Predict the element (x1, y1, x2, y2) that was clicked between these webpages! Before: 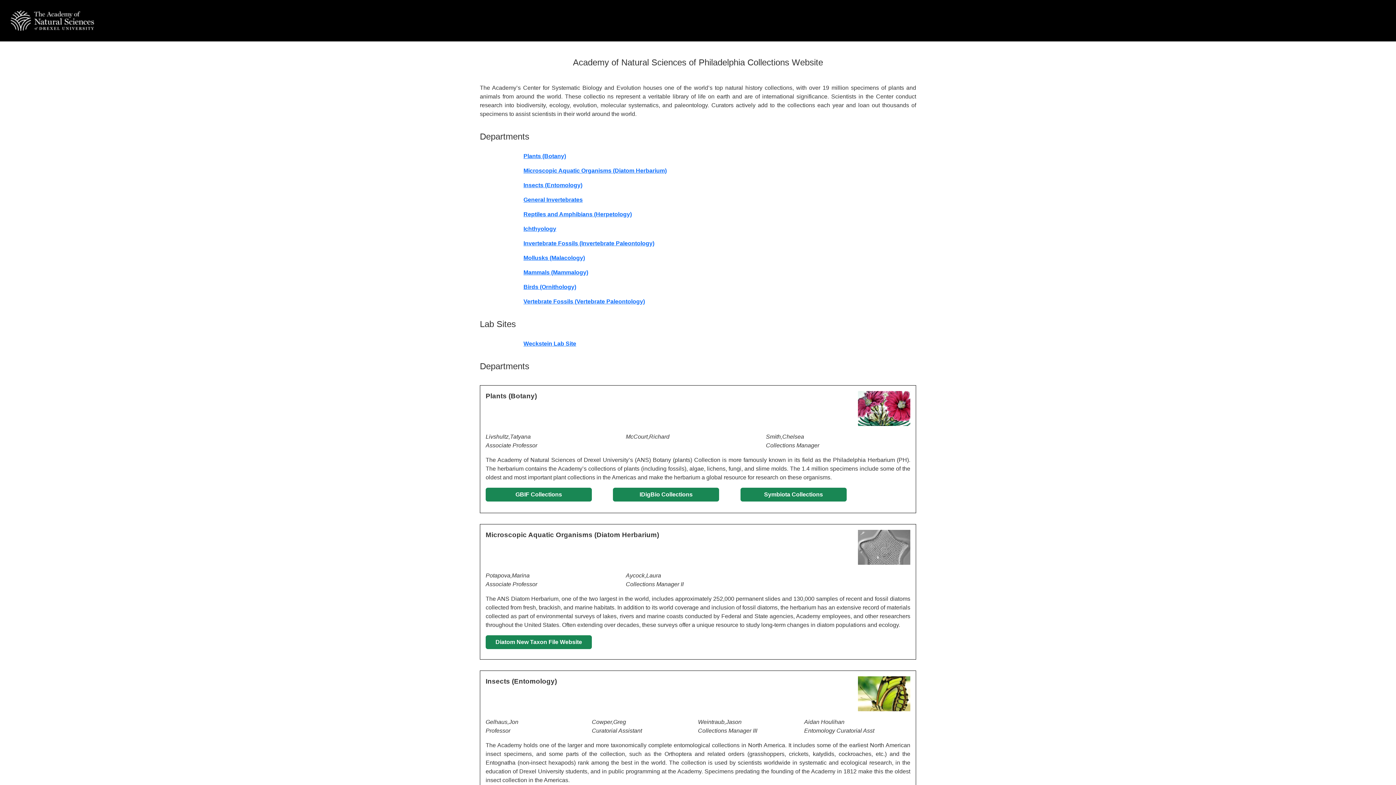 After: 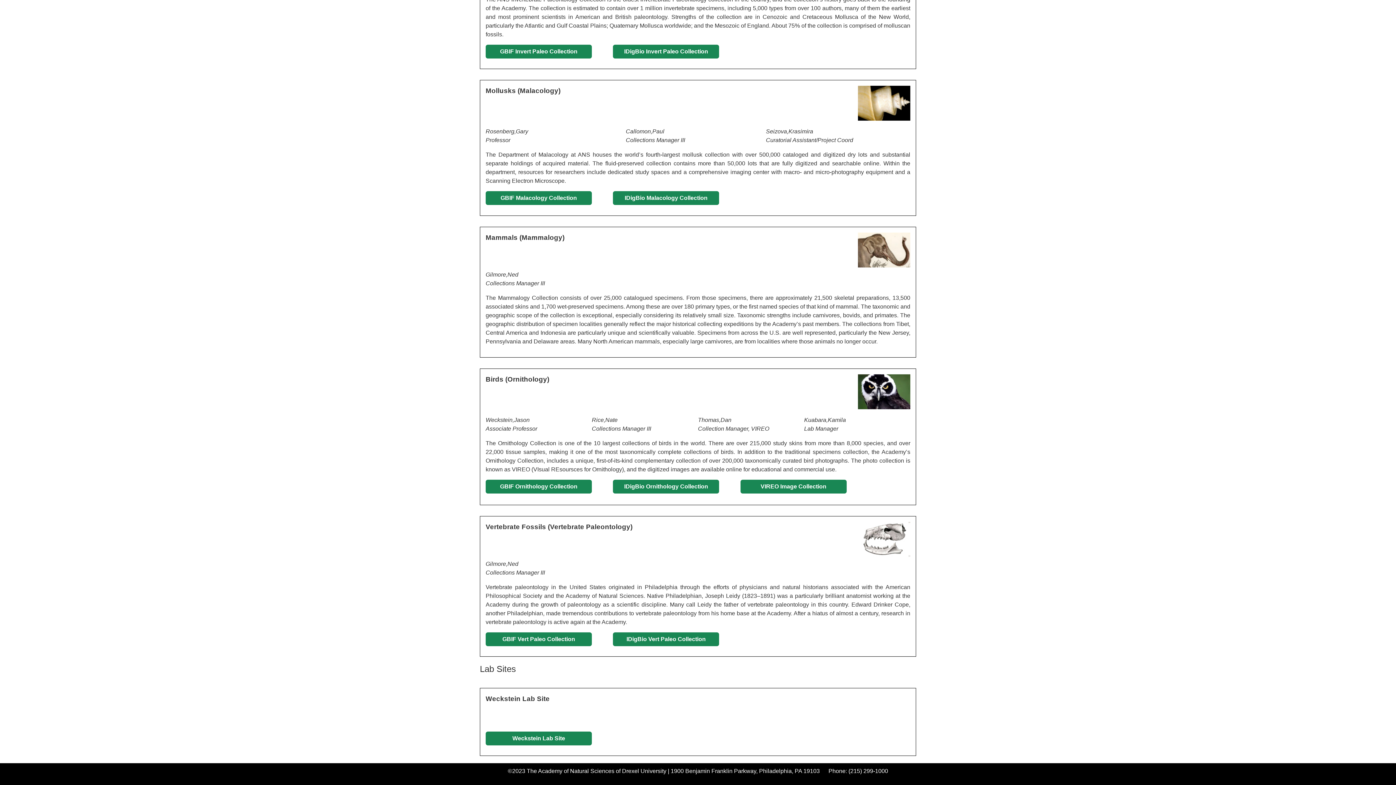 Action: label: Vertebrate Fossils (Vertebrate Paleontology) bbox: (523, 298, 645, 304)